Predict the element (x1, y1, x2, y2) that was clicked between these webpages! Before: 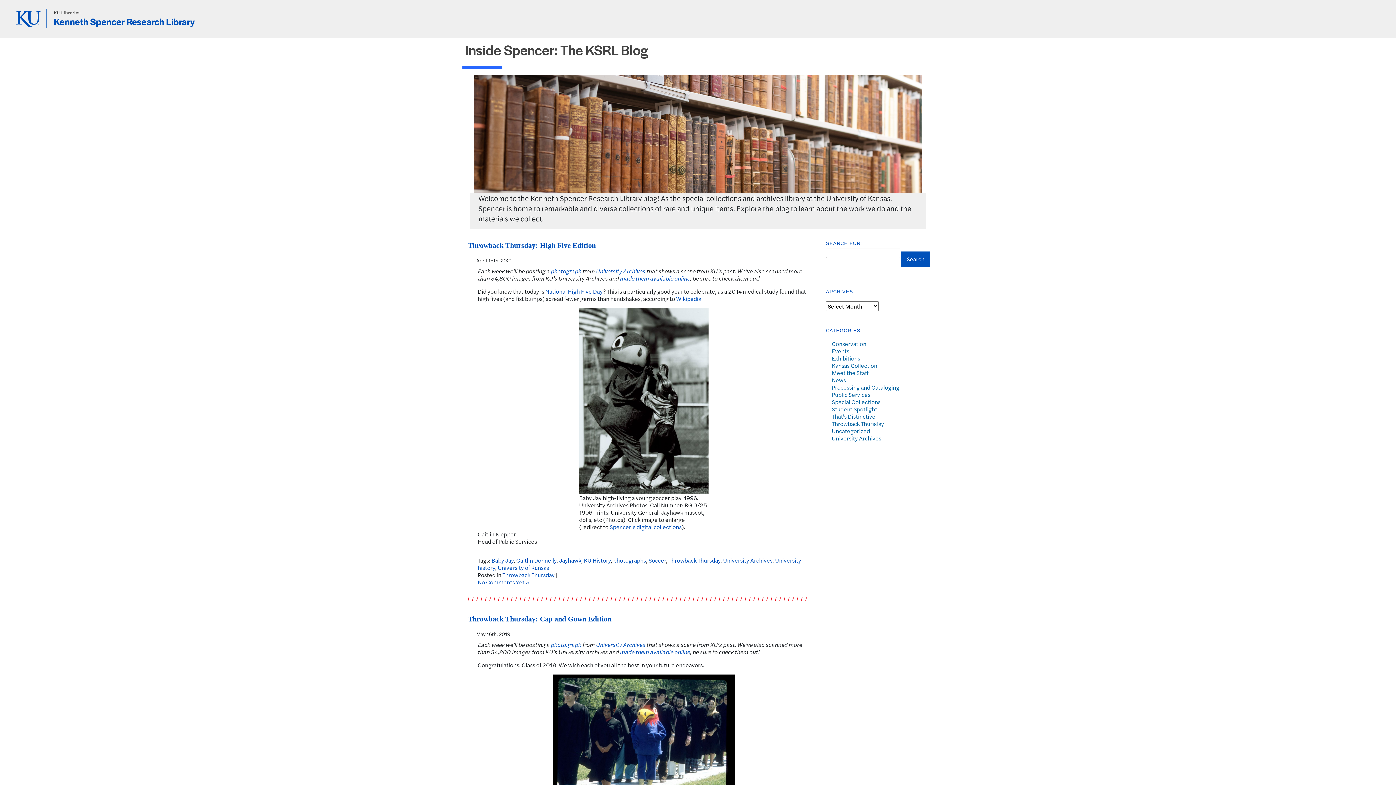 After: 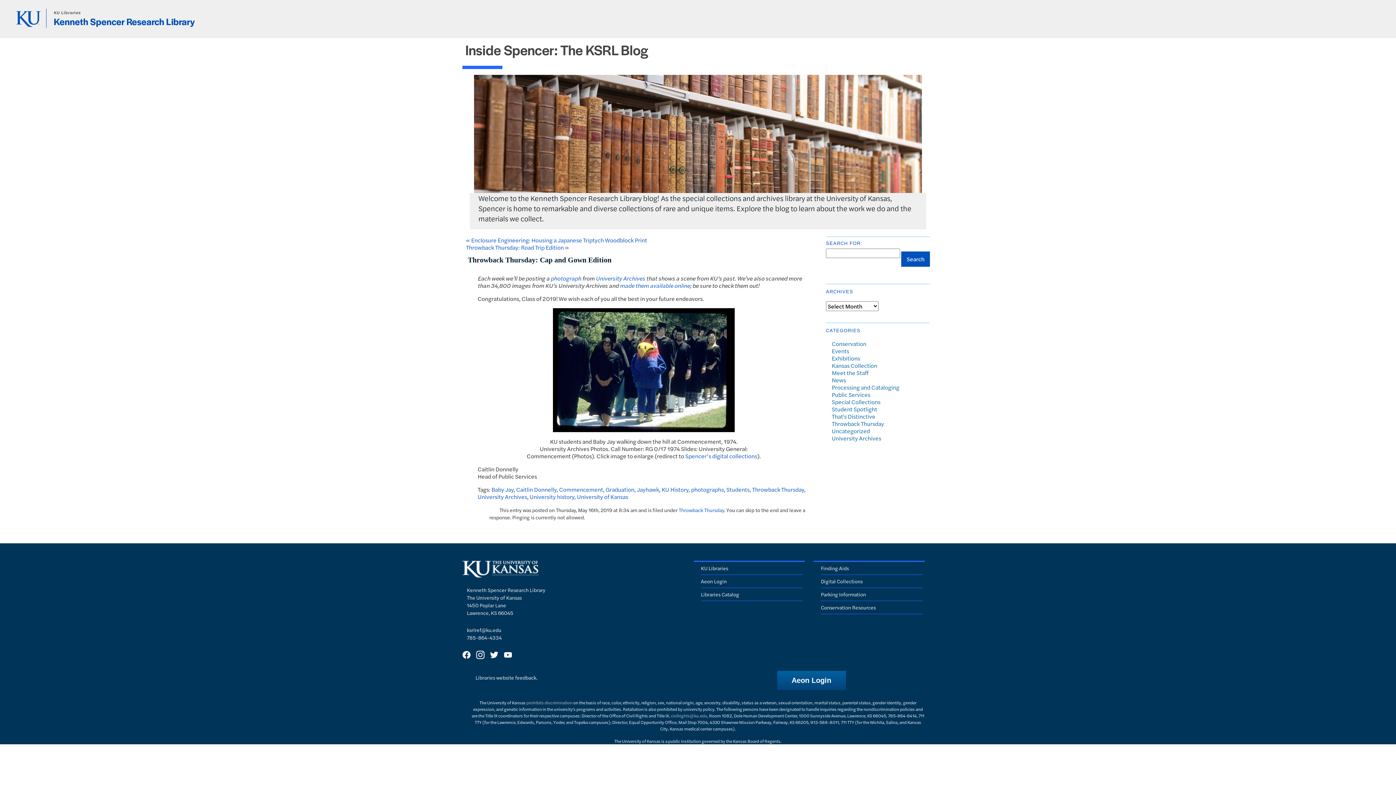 Action: label: Throwback Thursday: Cap and Gown Edition bbox: (468, 615, 611, 623)